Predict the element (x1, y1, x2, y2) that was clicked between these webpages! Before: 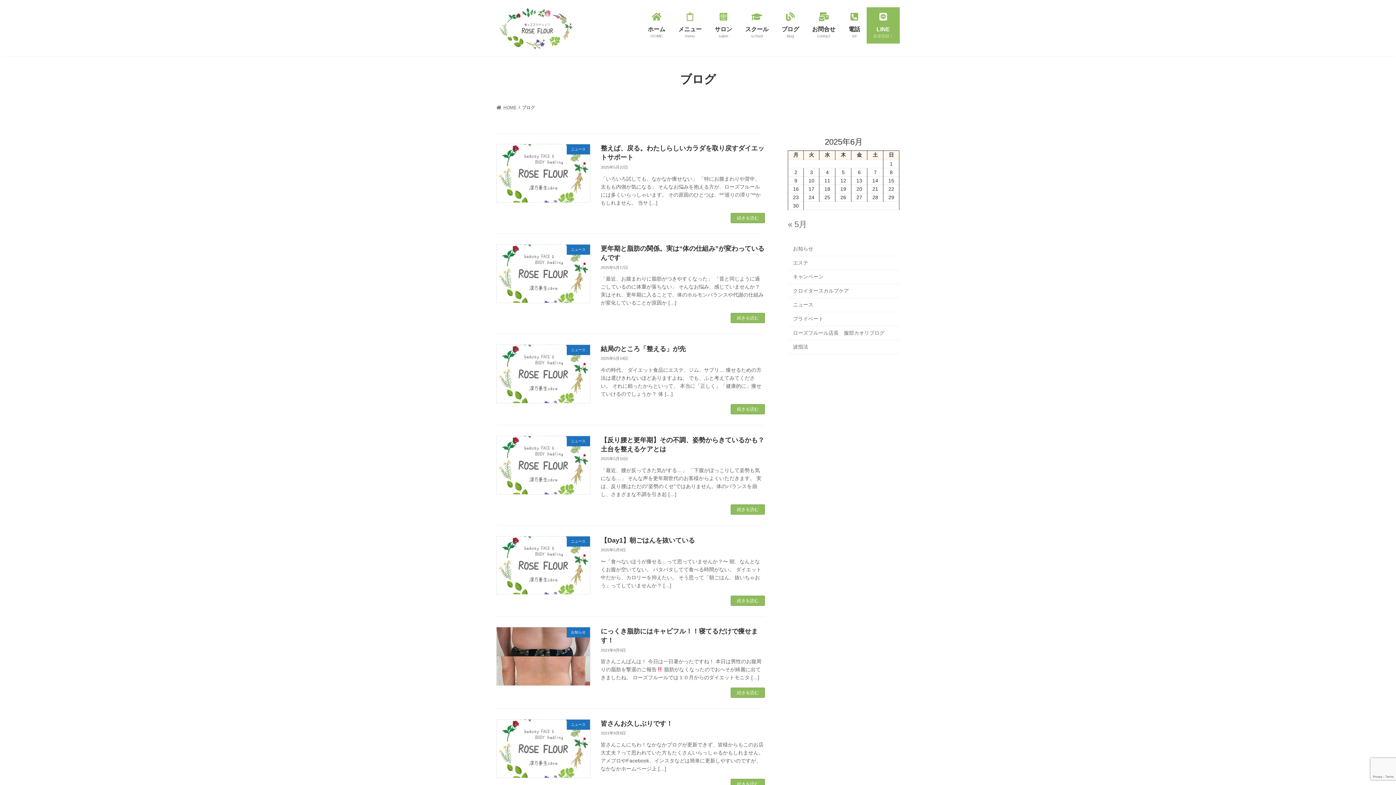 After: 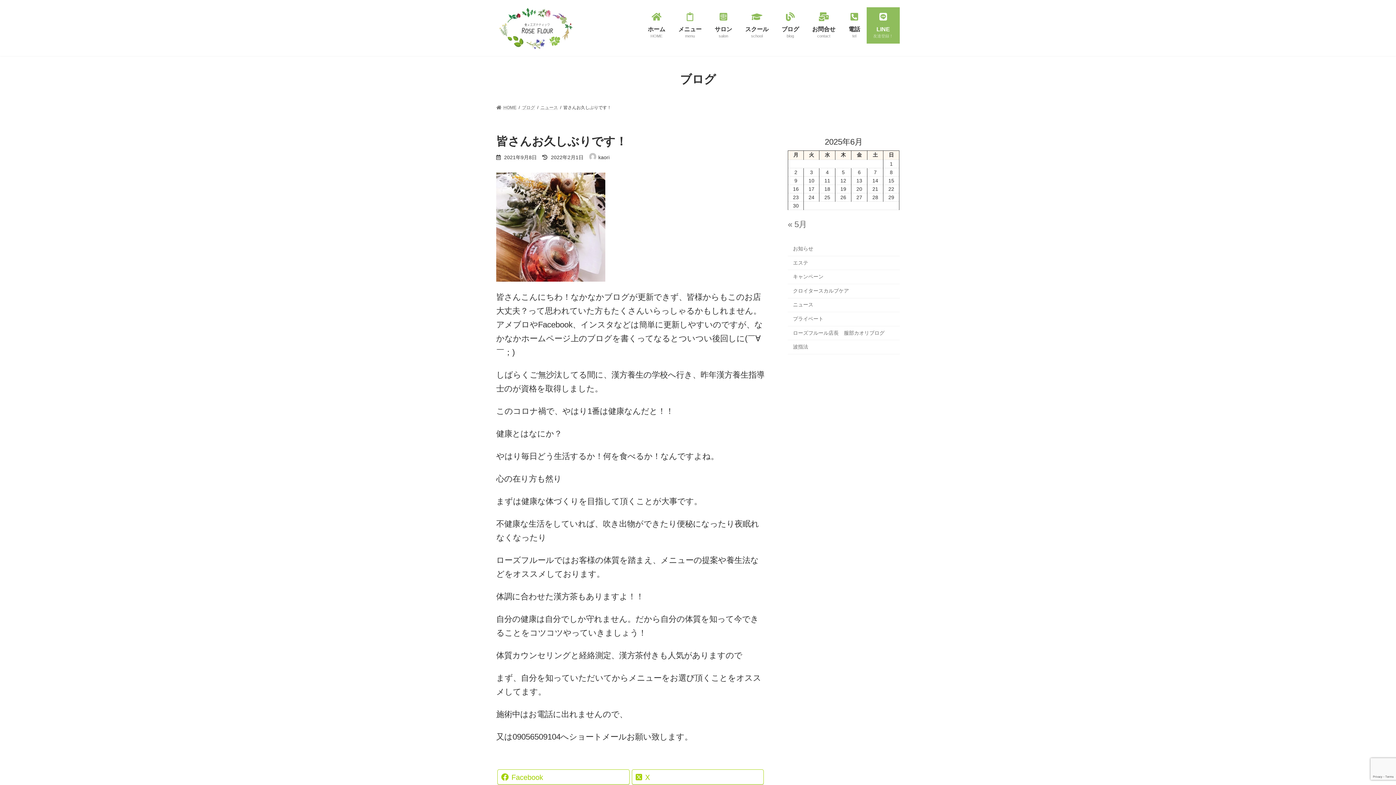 Action: label: 皆さんお久しぶりです！ bbox: (600, 720, 672, 727)